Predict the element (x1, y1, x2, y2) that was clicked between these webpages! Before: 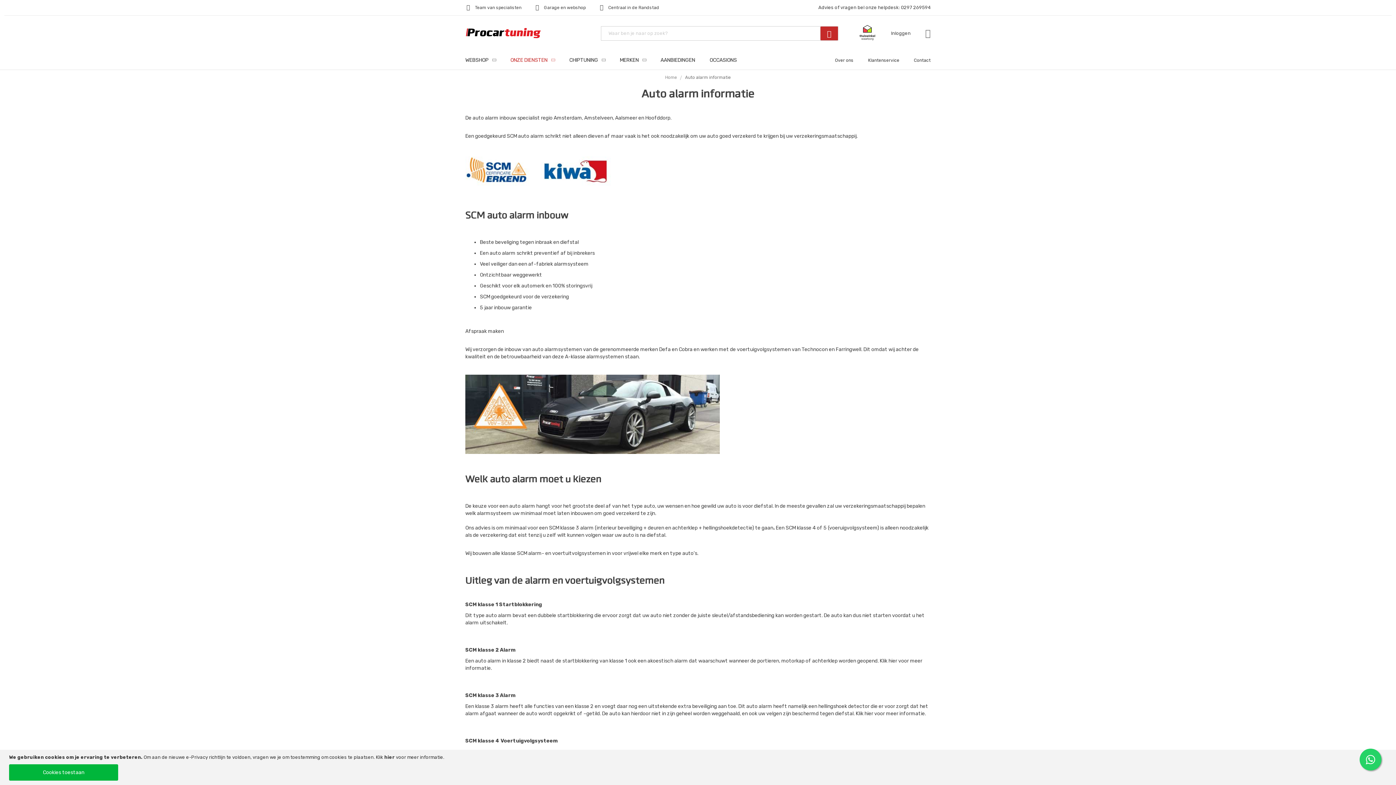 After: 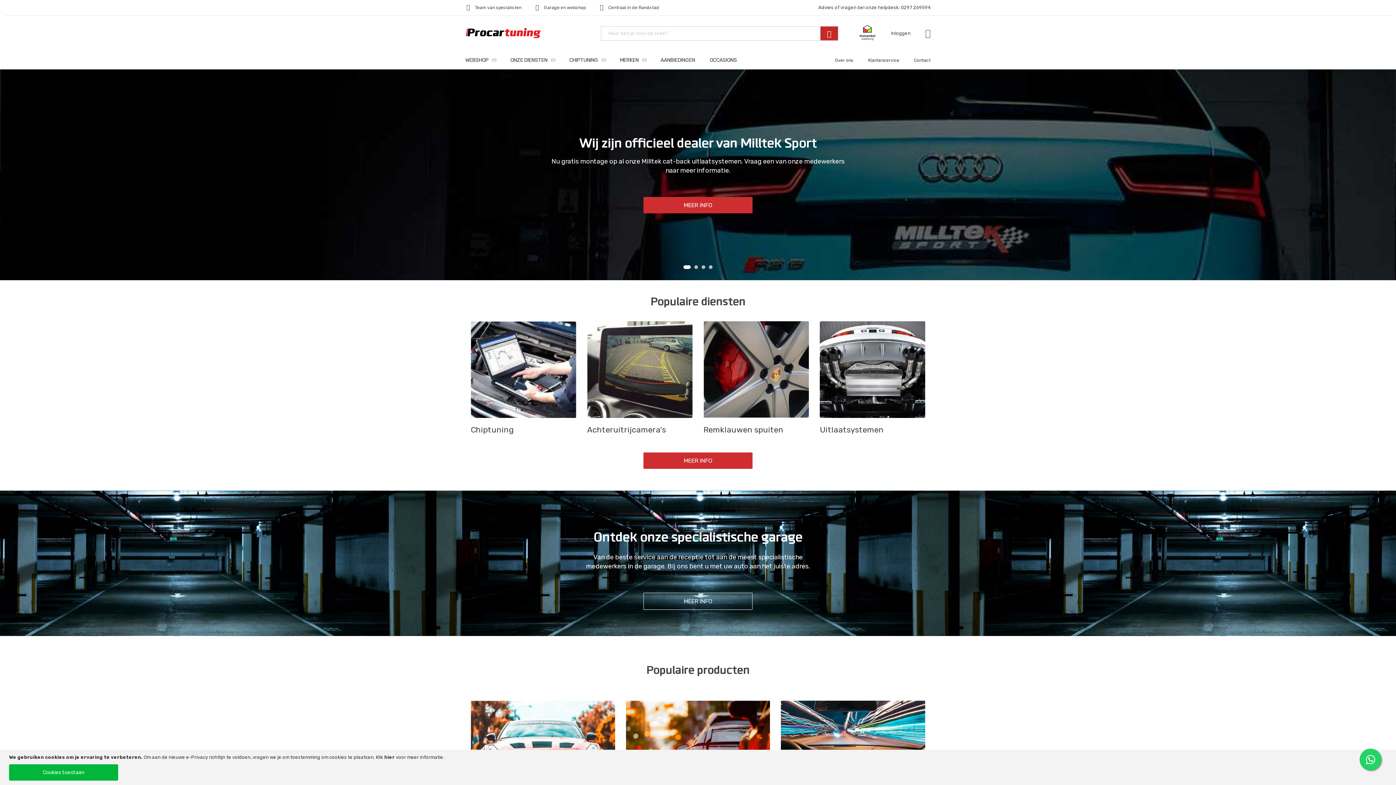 Action: bbox: (665, 74, 678, 79) label: Home 